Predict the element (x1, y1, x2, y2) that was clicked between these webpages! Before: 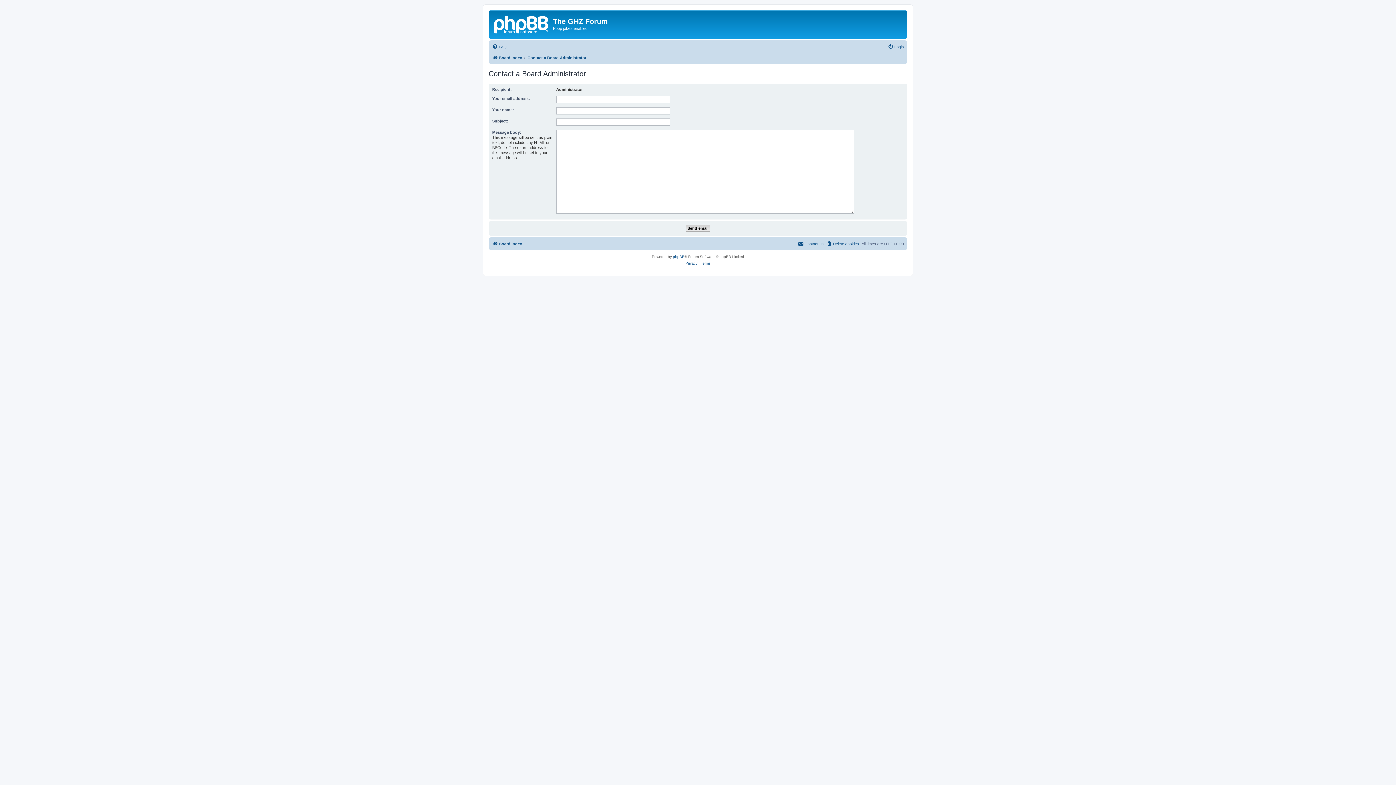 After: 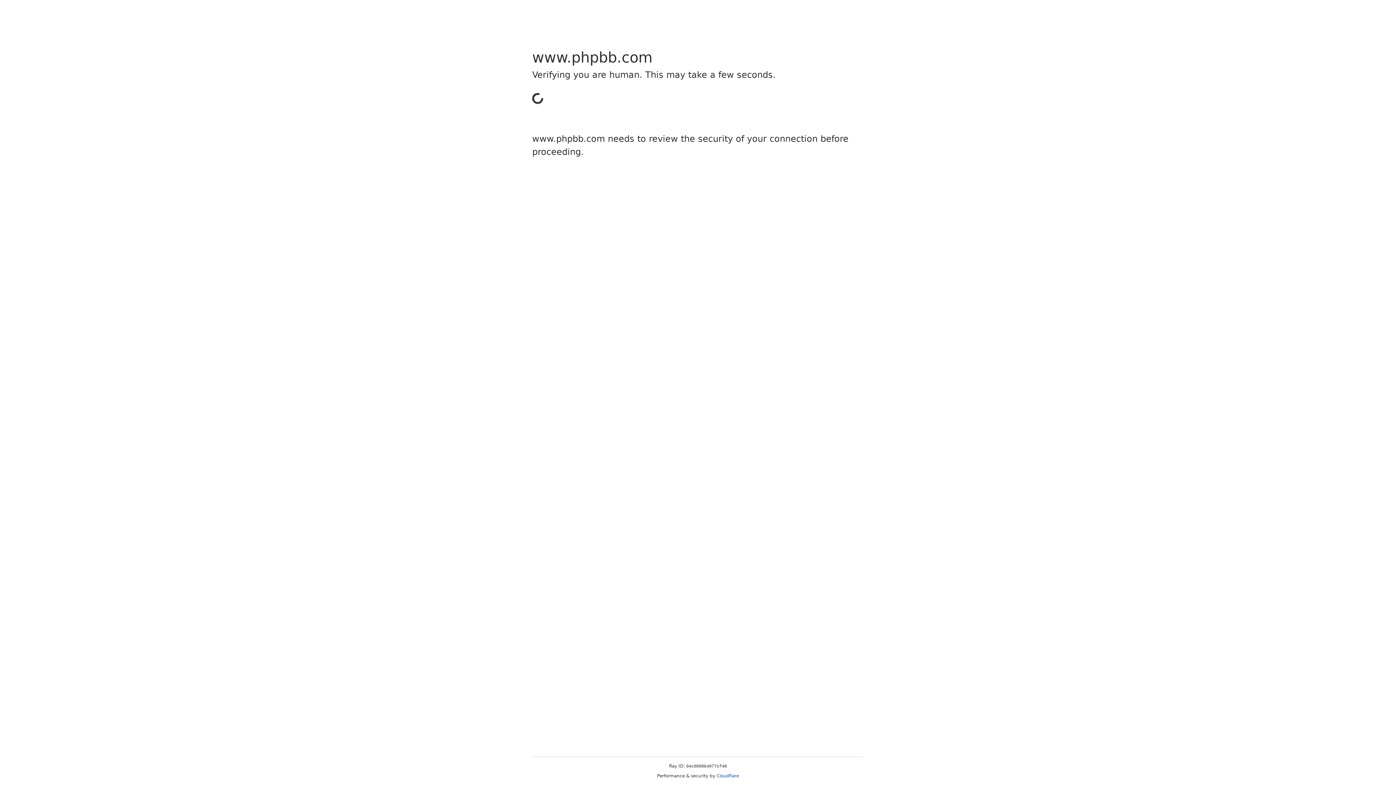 Action: bbox: (673, 253, 684, 260) label: phpBB